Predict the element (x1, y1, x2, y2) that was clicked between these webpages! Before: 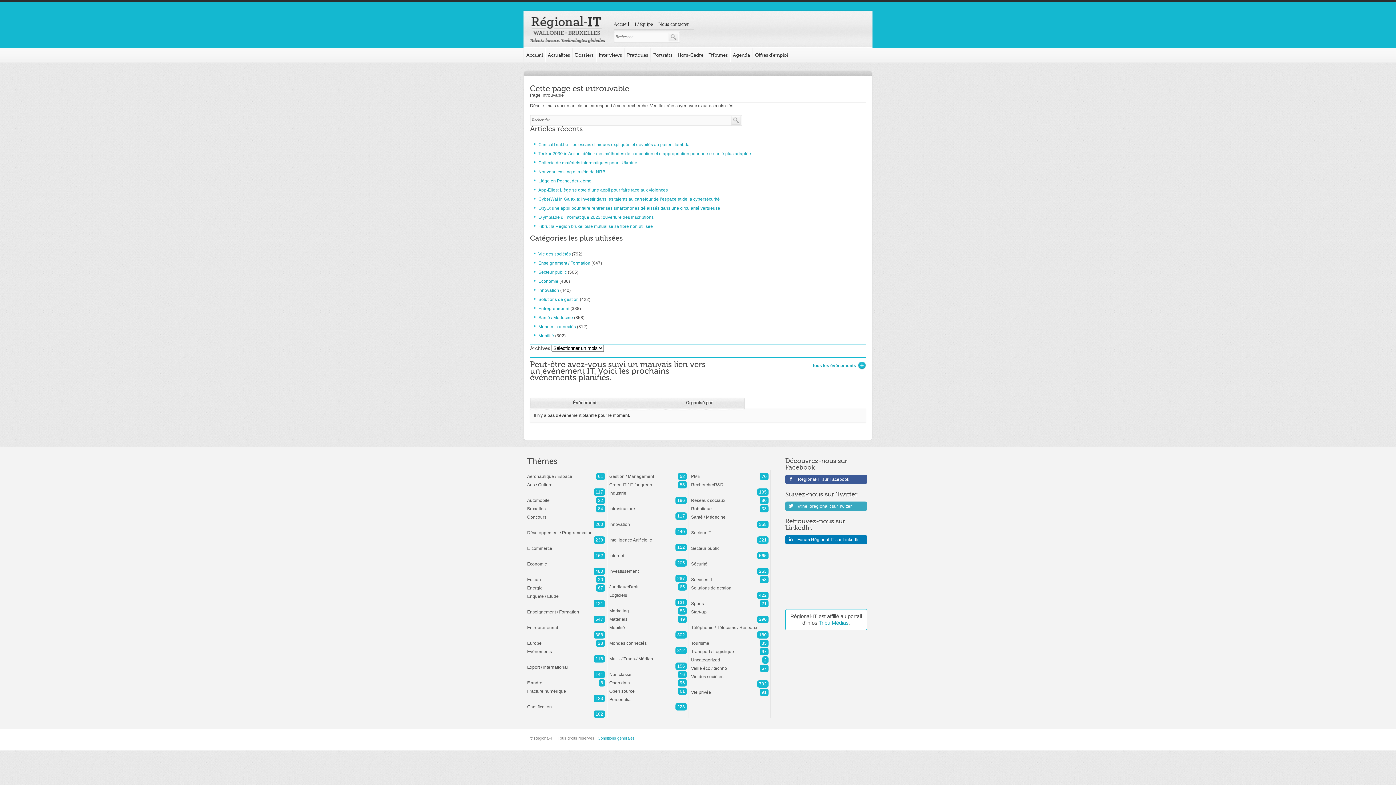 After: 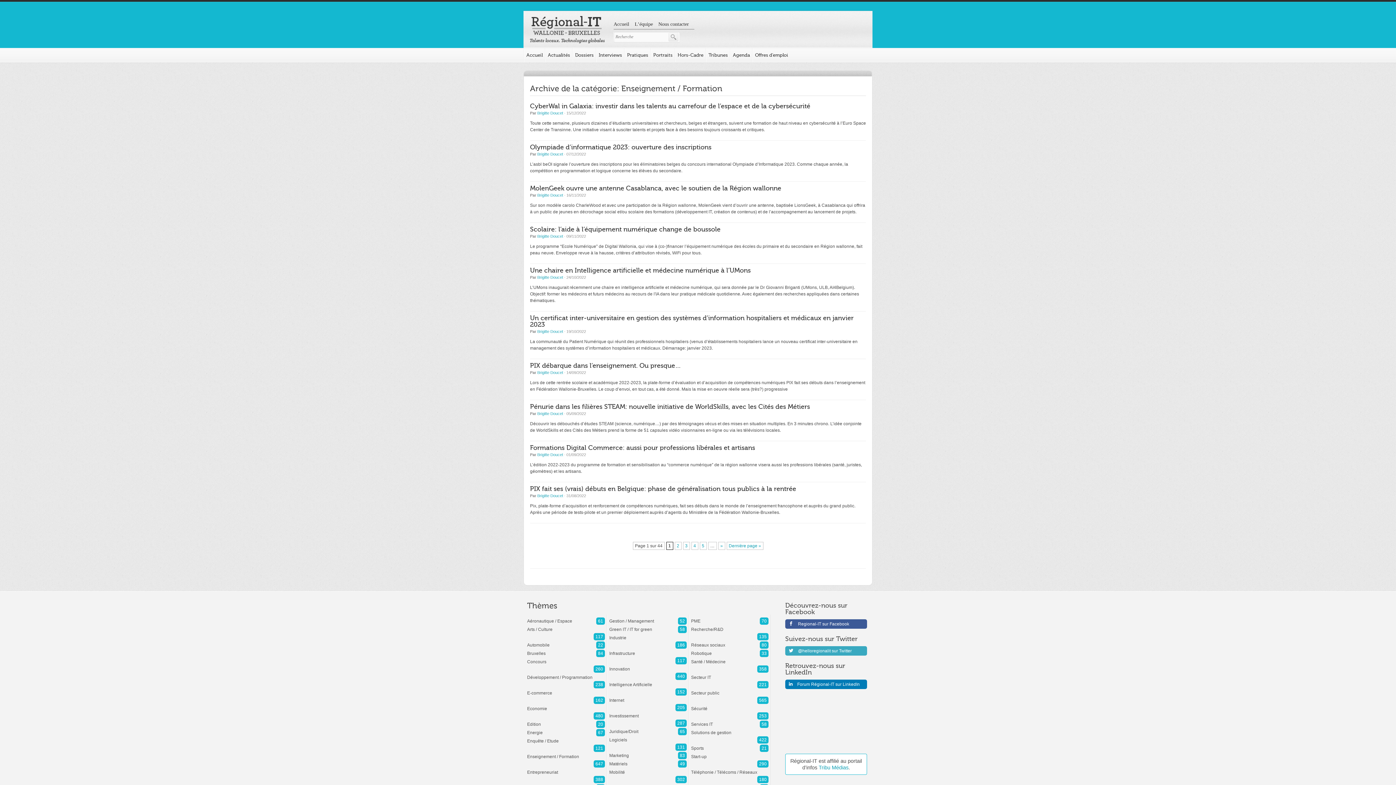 Action: label: Enseignement / Formation
647 bbox: (527, 607, 605, 609)